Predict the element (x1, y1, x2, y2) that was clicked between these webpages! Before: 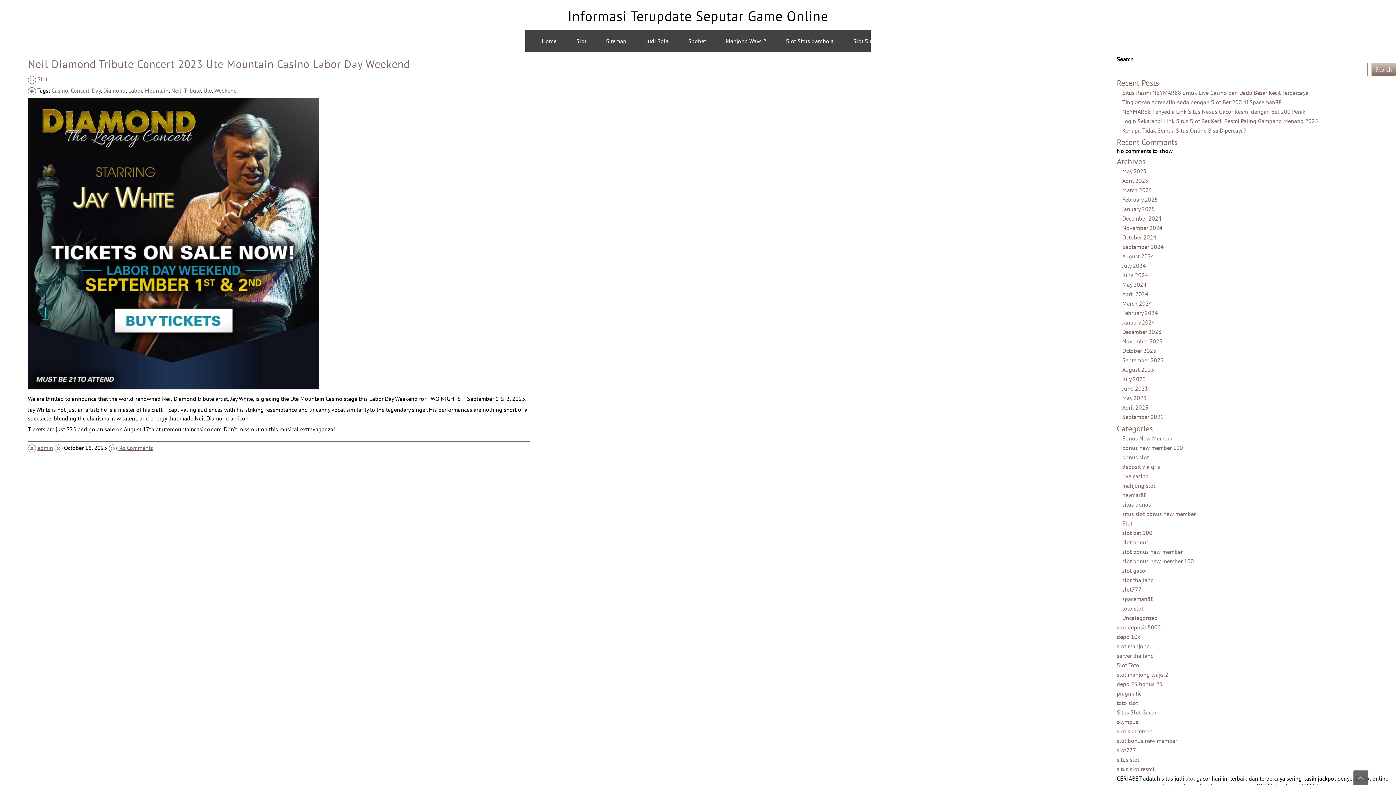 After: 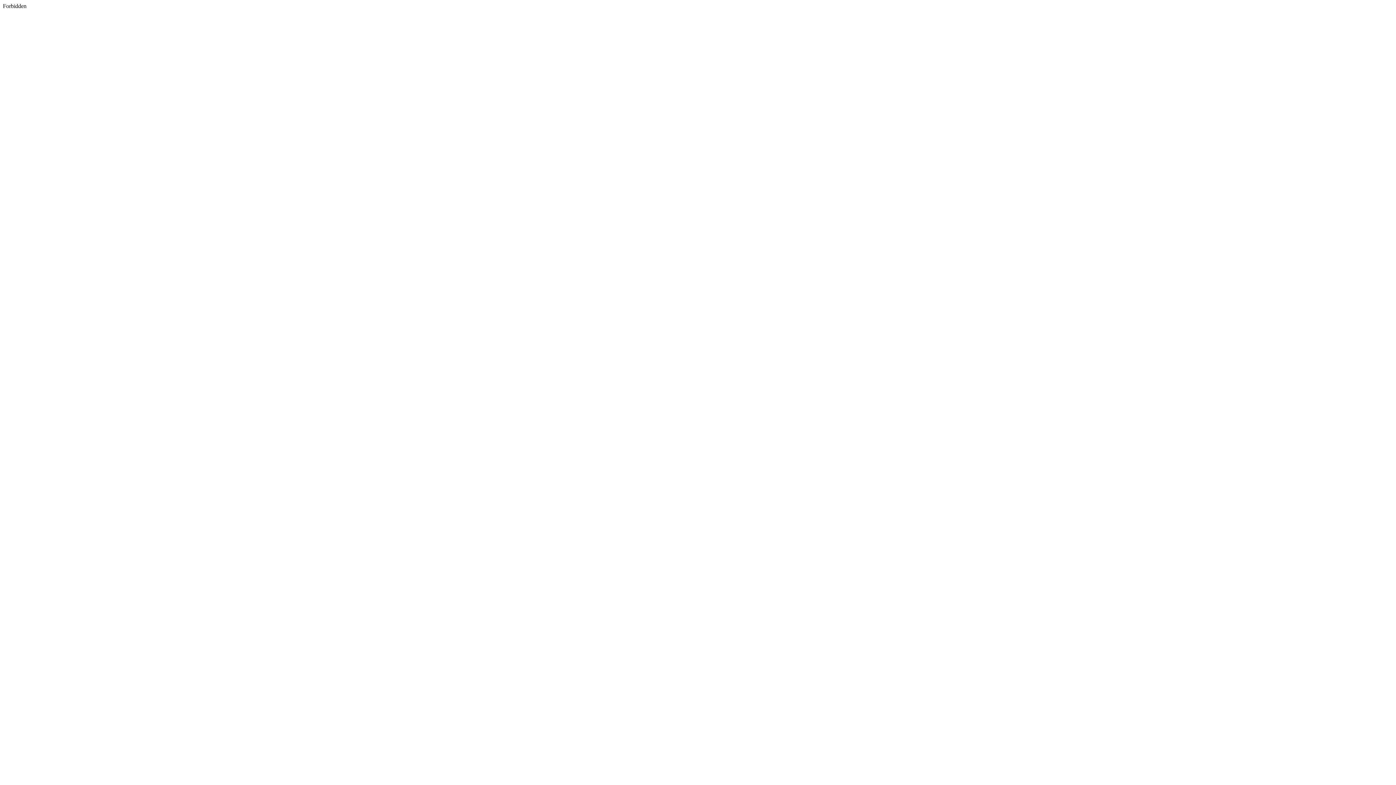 Action: bbox: (1117, 652, 1154, 659) label: server thailand